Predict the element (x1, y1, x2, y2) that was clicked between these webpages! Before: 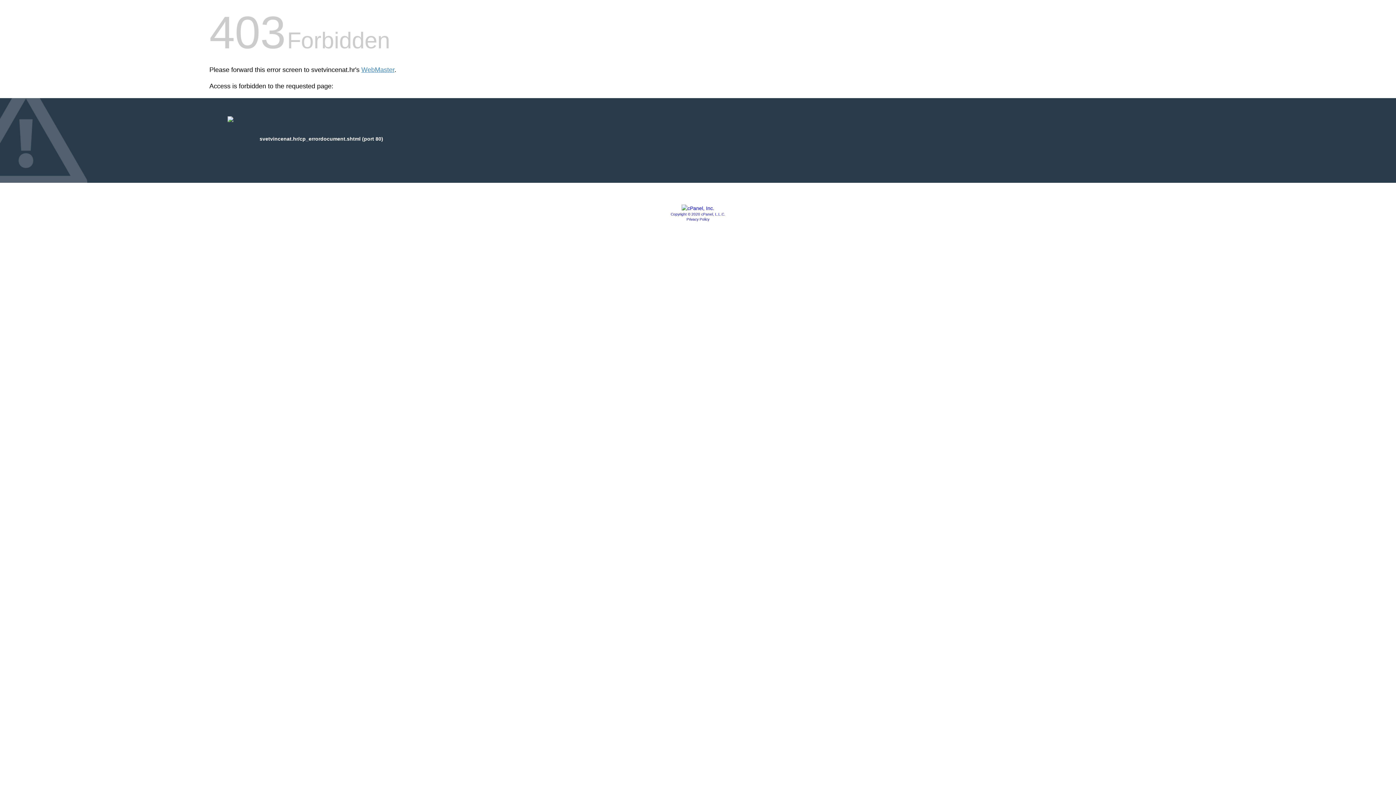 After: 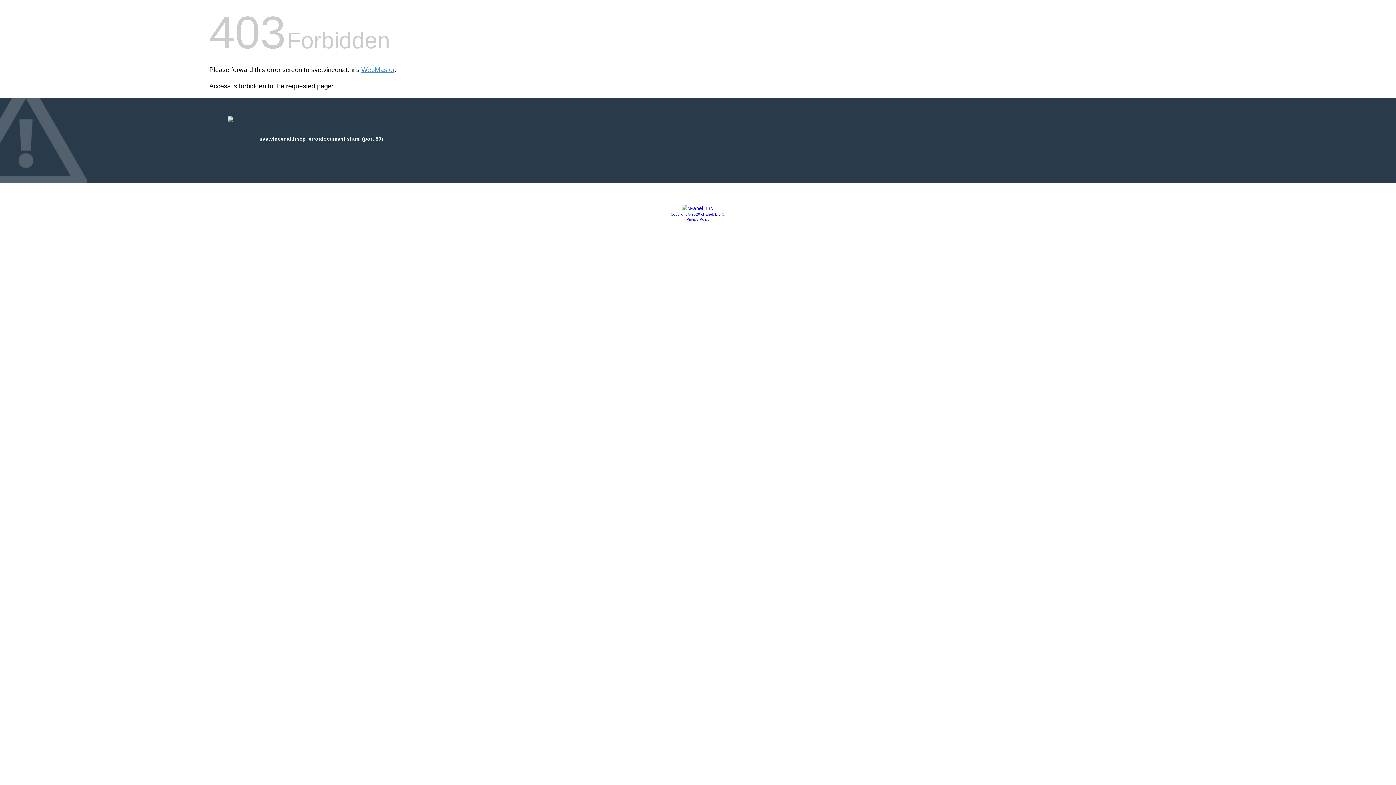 Action: bbox: (686, 217, 709, 221) label: Privacy Policy